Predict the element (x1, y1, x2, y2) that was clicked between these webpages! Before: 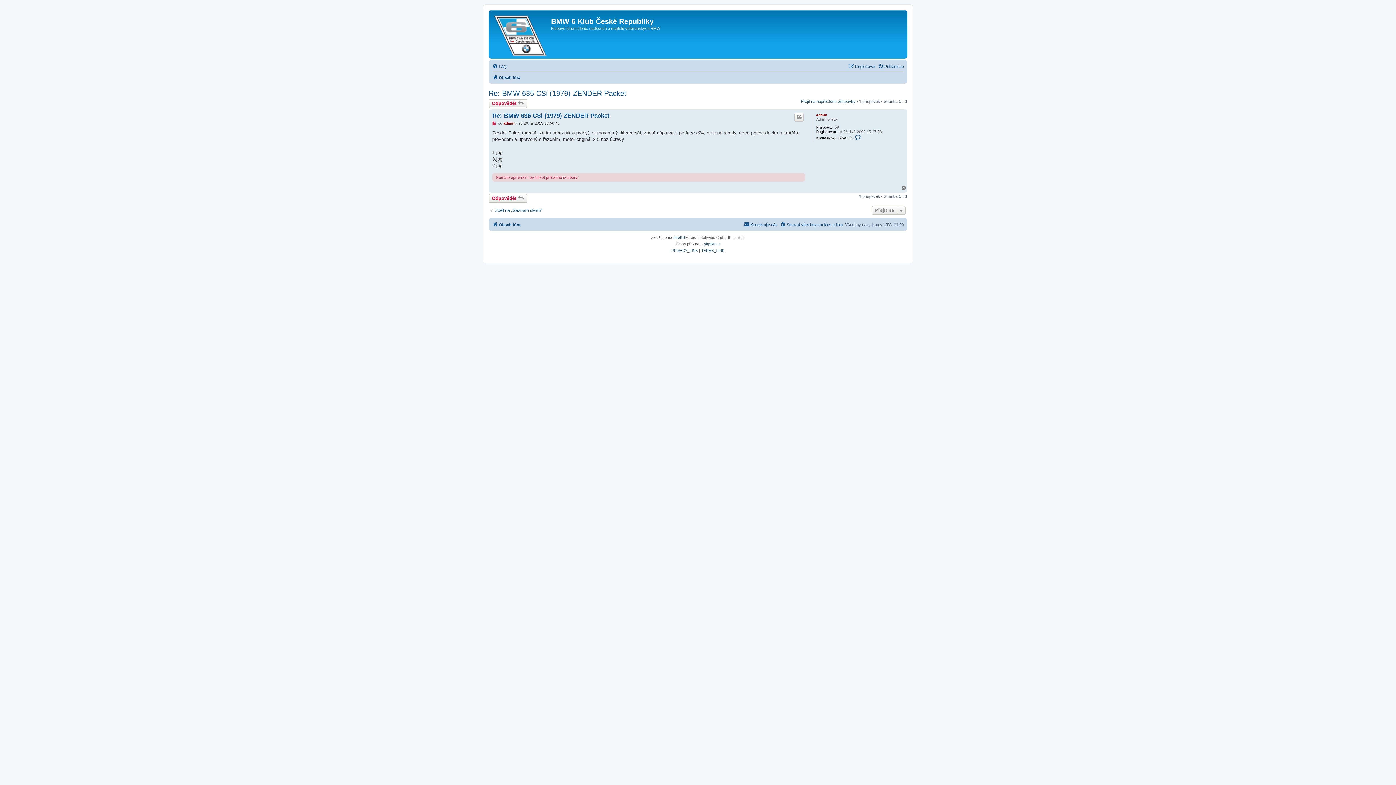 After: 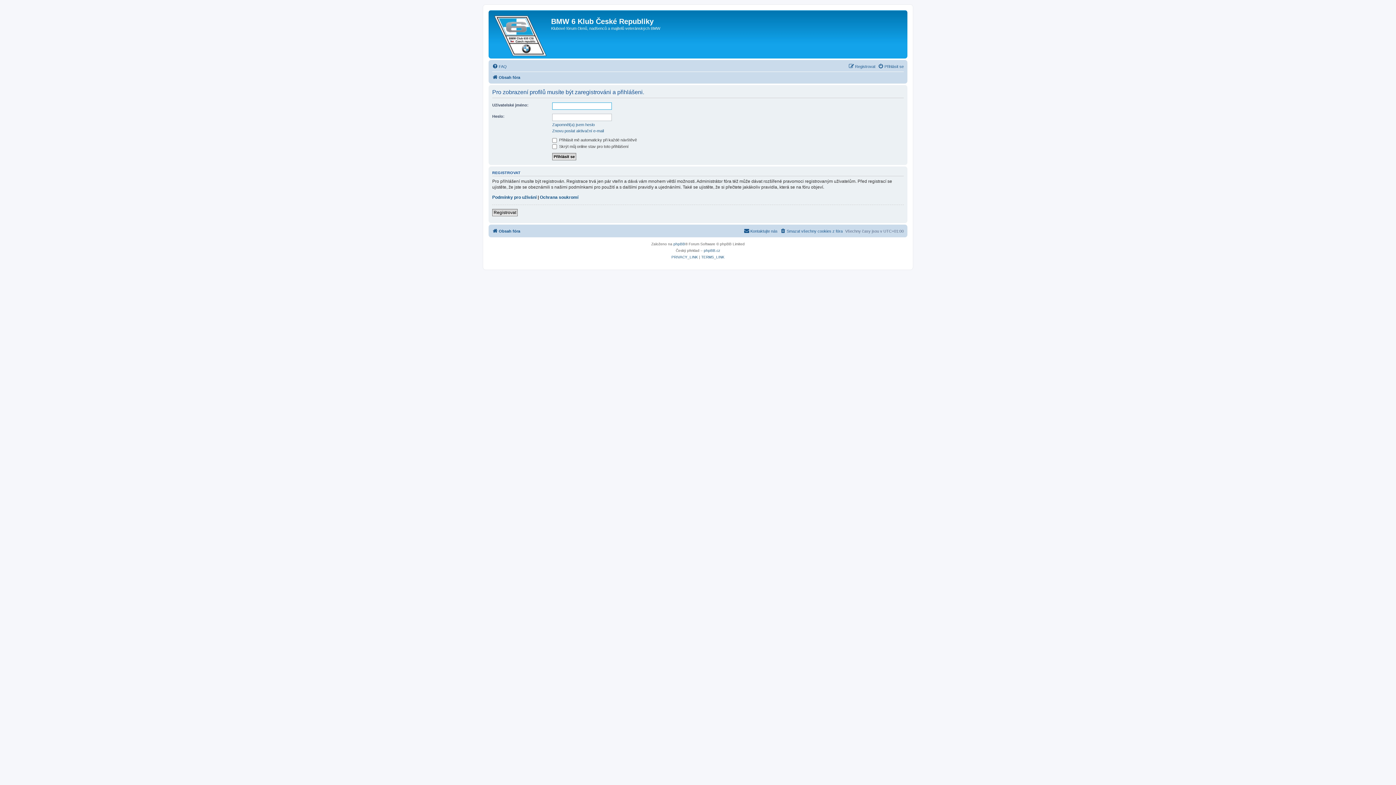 Action: label: admin bbox: (816, 113, 827, 117)